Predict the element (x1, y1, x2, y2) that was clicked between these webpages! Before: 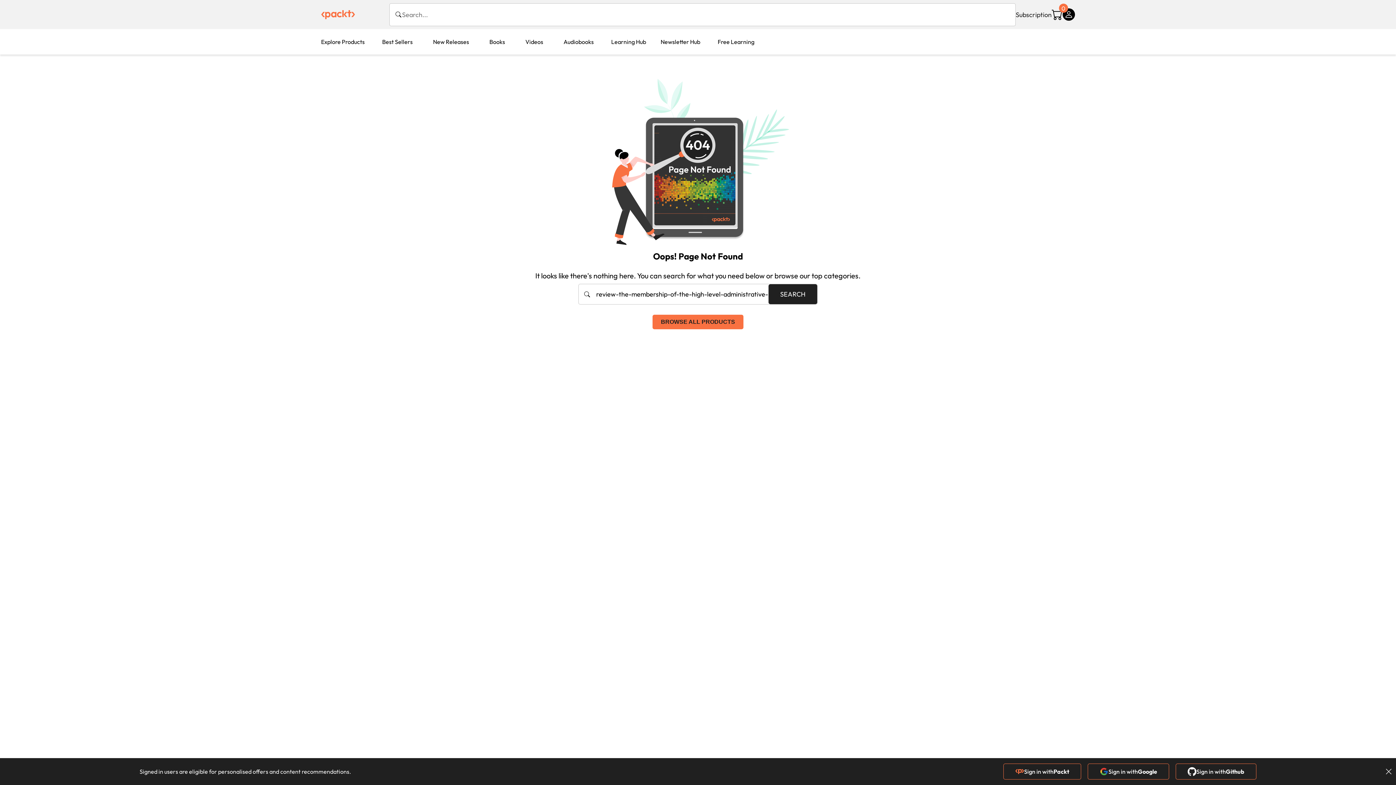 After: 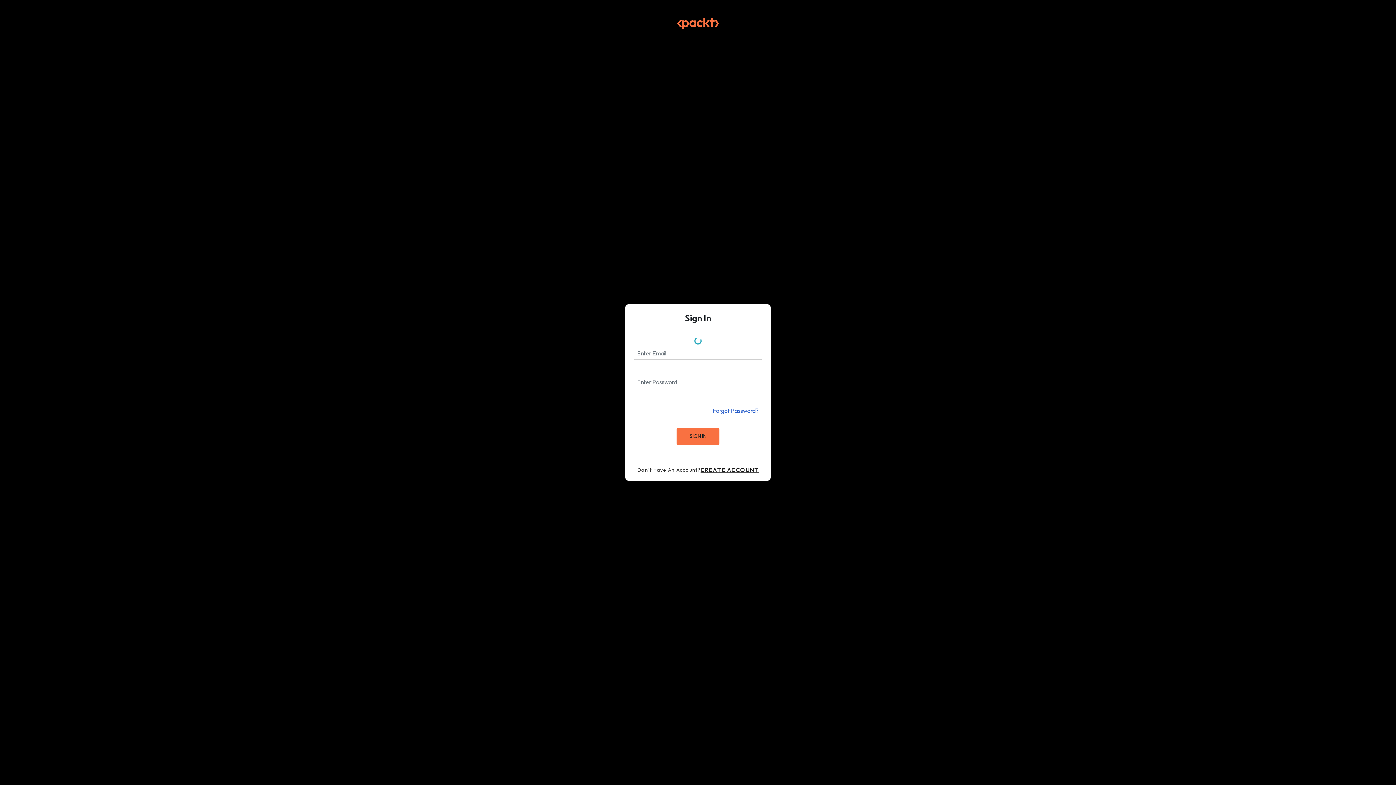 Action: bbox: (1176, 764, 1256, 780) label: Sign in with
Github